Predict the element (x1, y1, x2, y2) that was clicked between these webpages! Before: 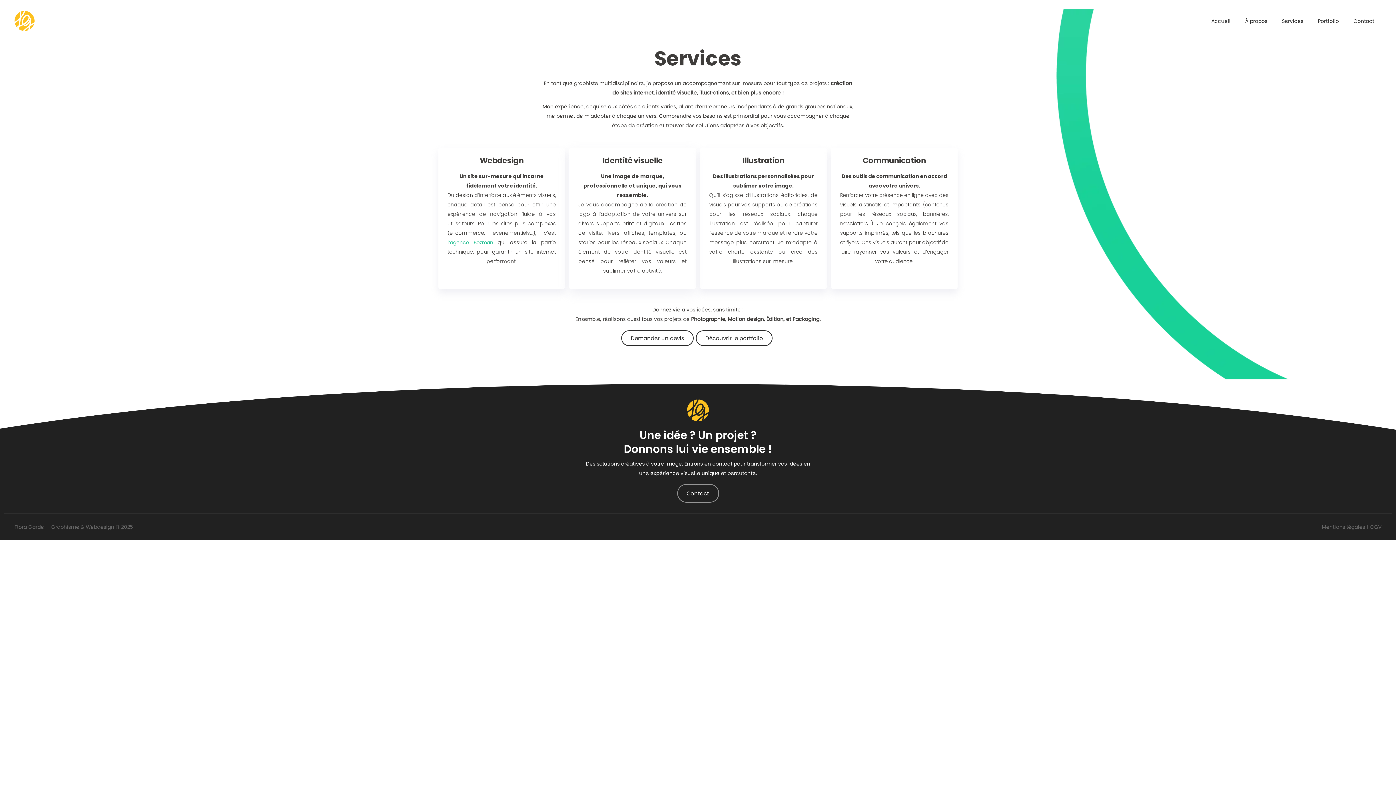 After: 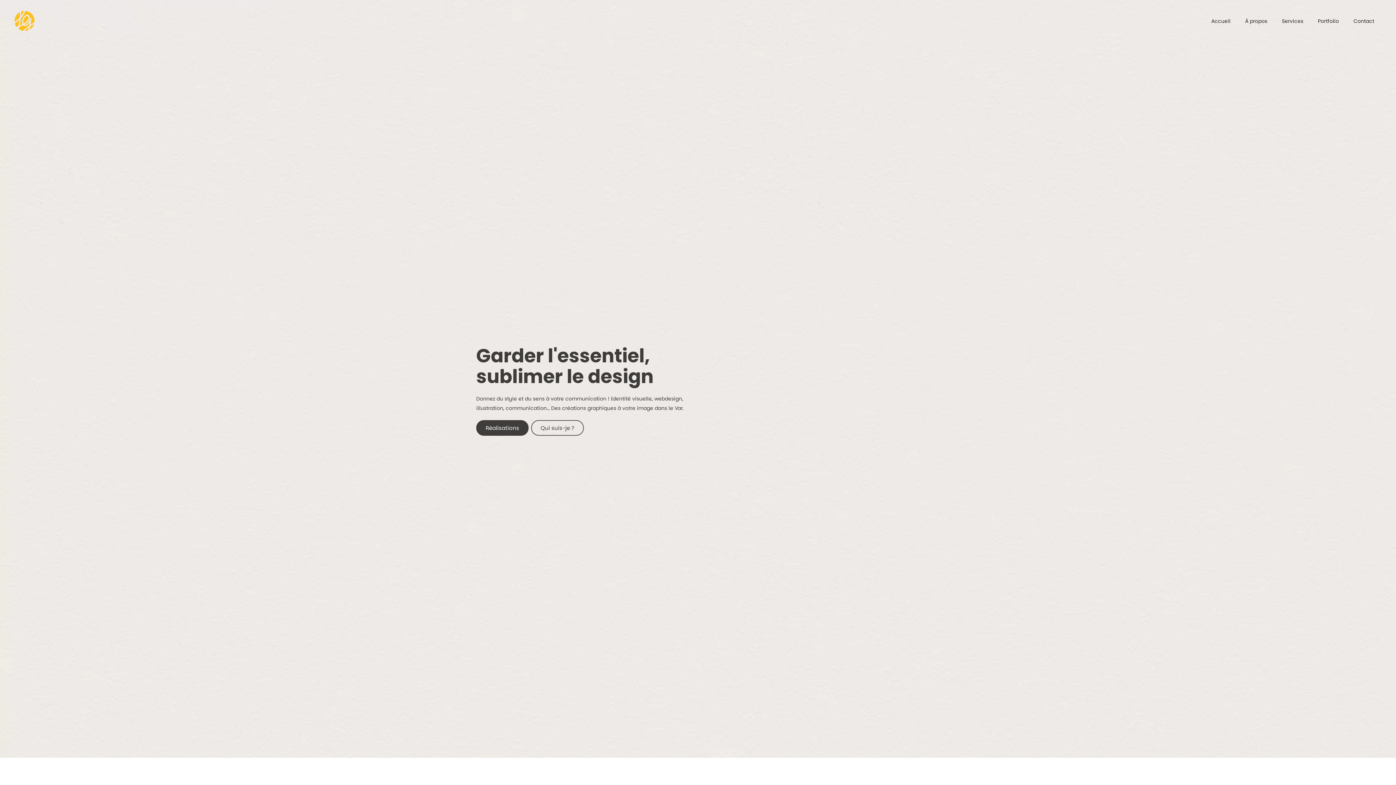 Action: bbox: (687, 399, 709, 421)